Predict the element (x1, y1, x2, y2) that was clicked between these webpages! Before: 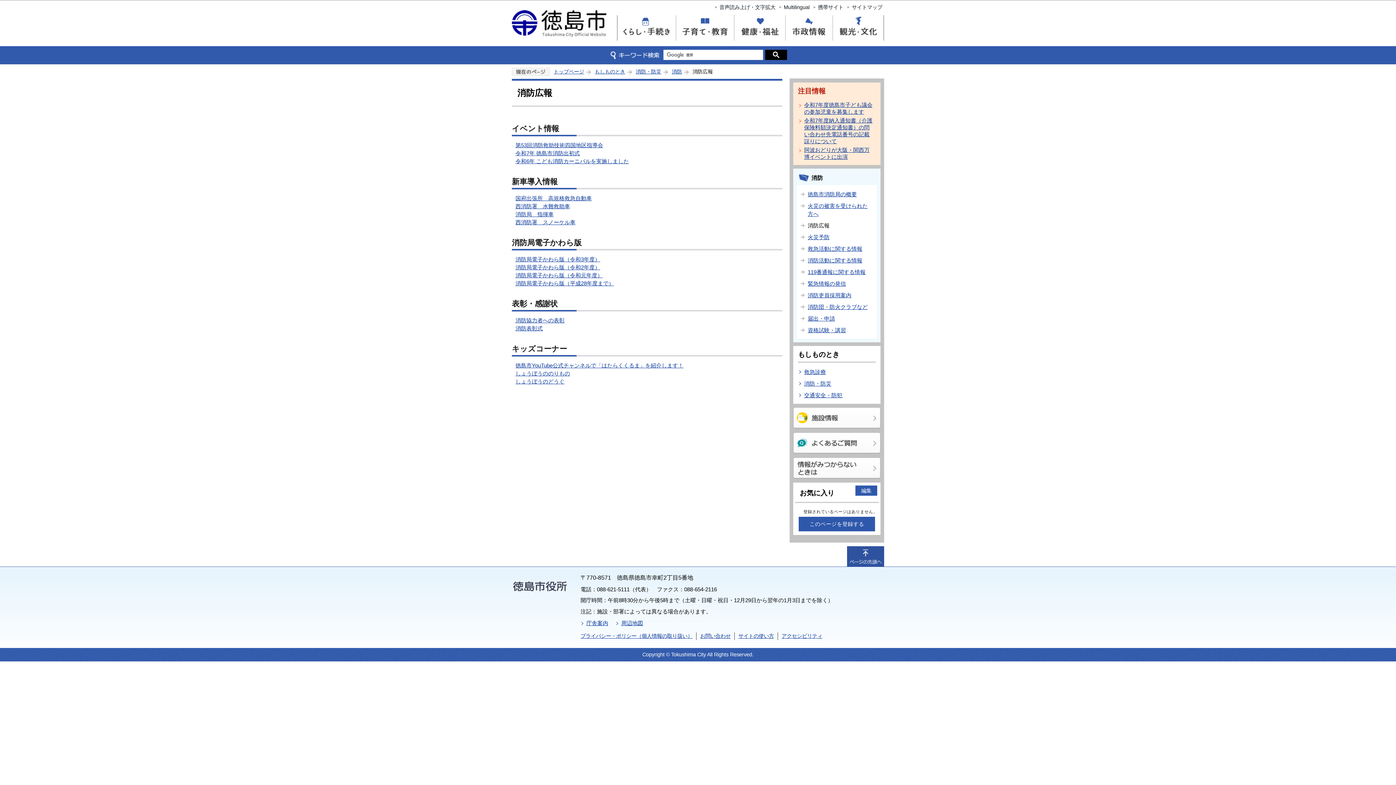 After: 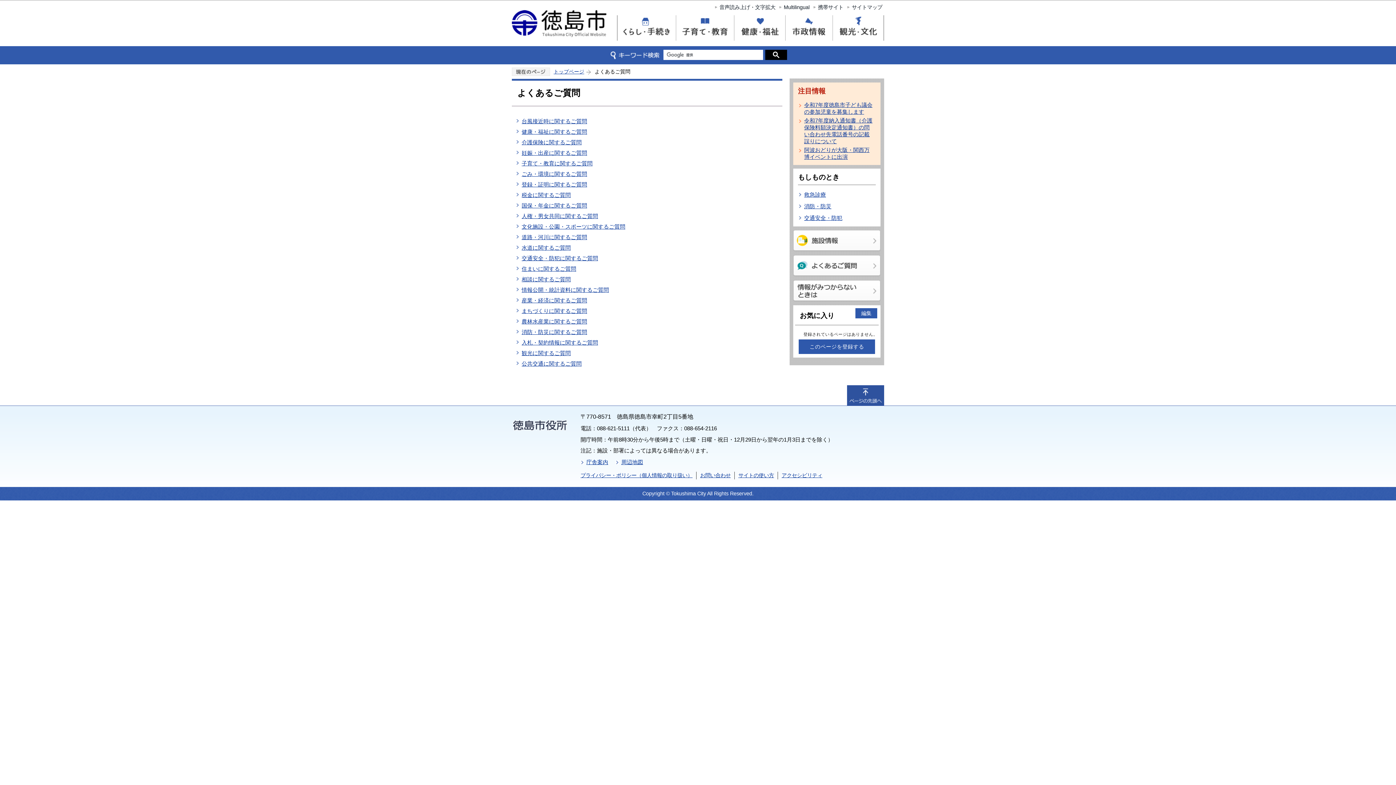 Action: bbox: (789, 432, 884, 454)